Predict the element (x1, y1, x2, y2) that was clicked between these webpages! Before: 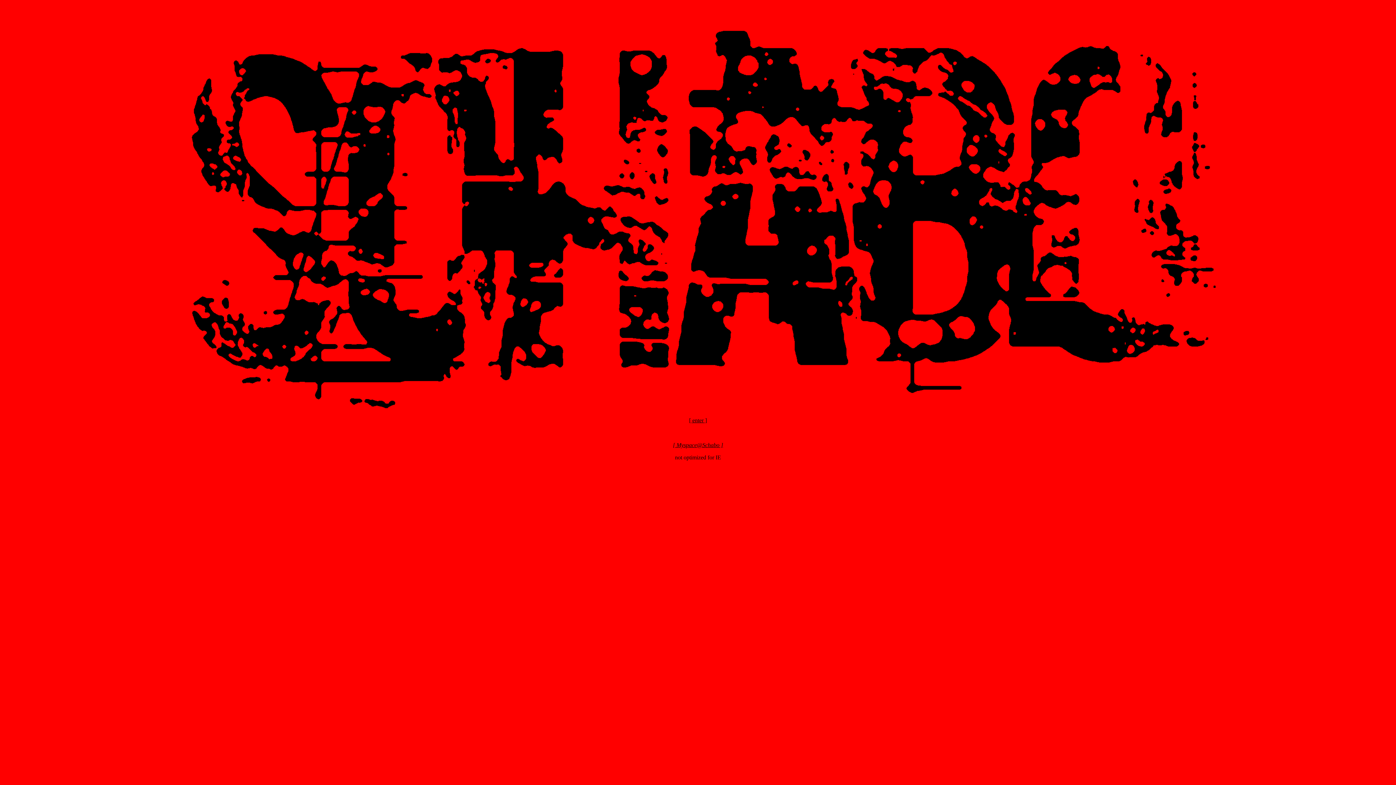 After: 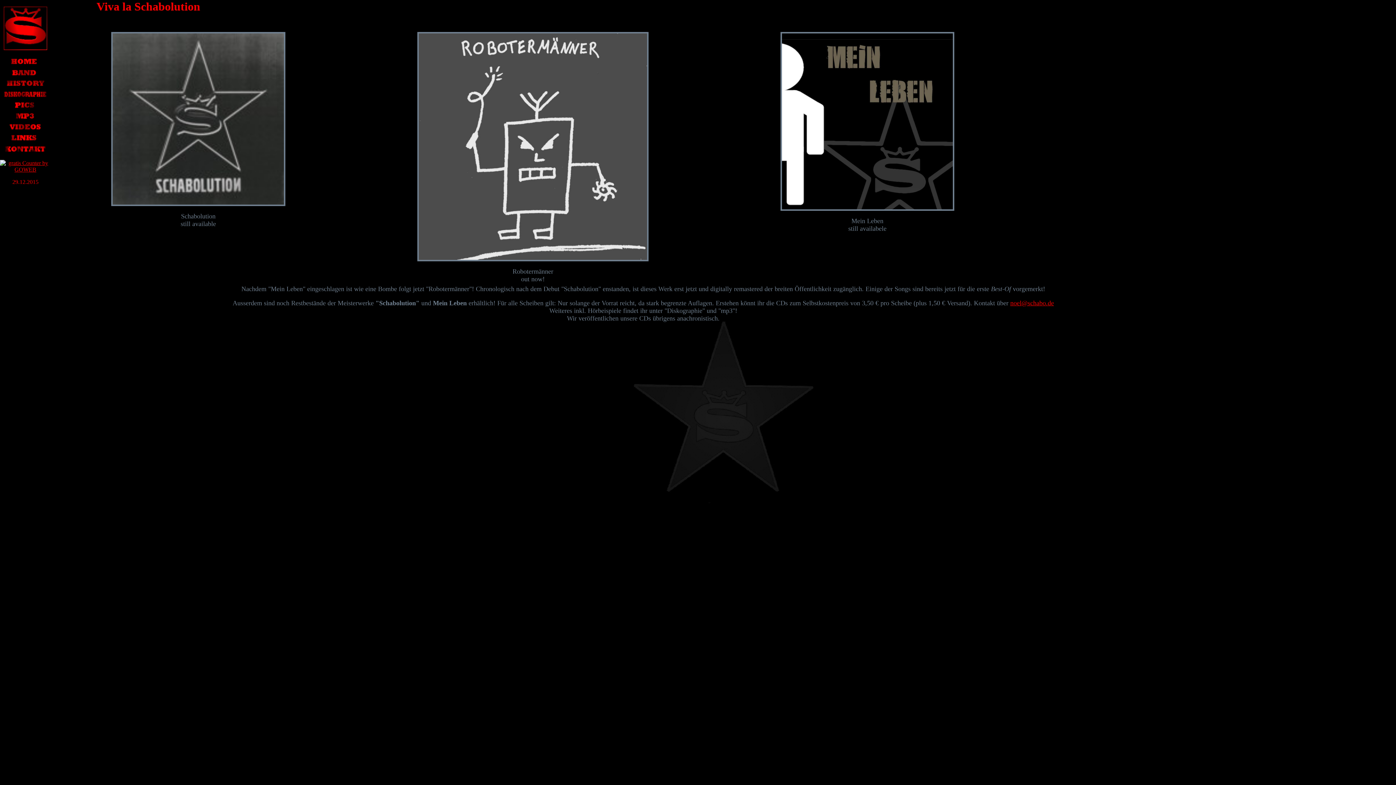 Action: bbox: (689, 417, 707, 423) label: [ enter ]